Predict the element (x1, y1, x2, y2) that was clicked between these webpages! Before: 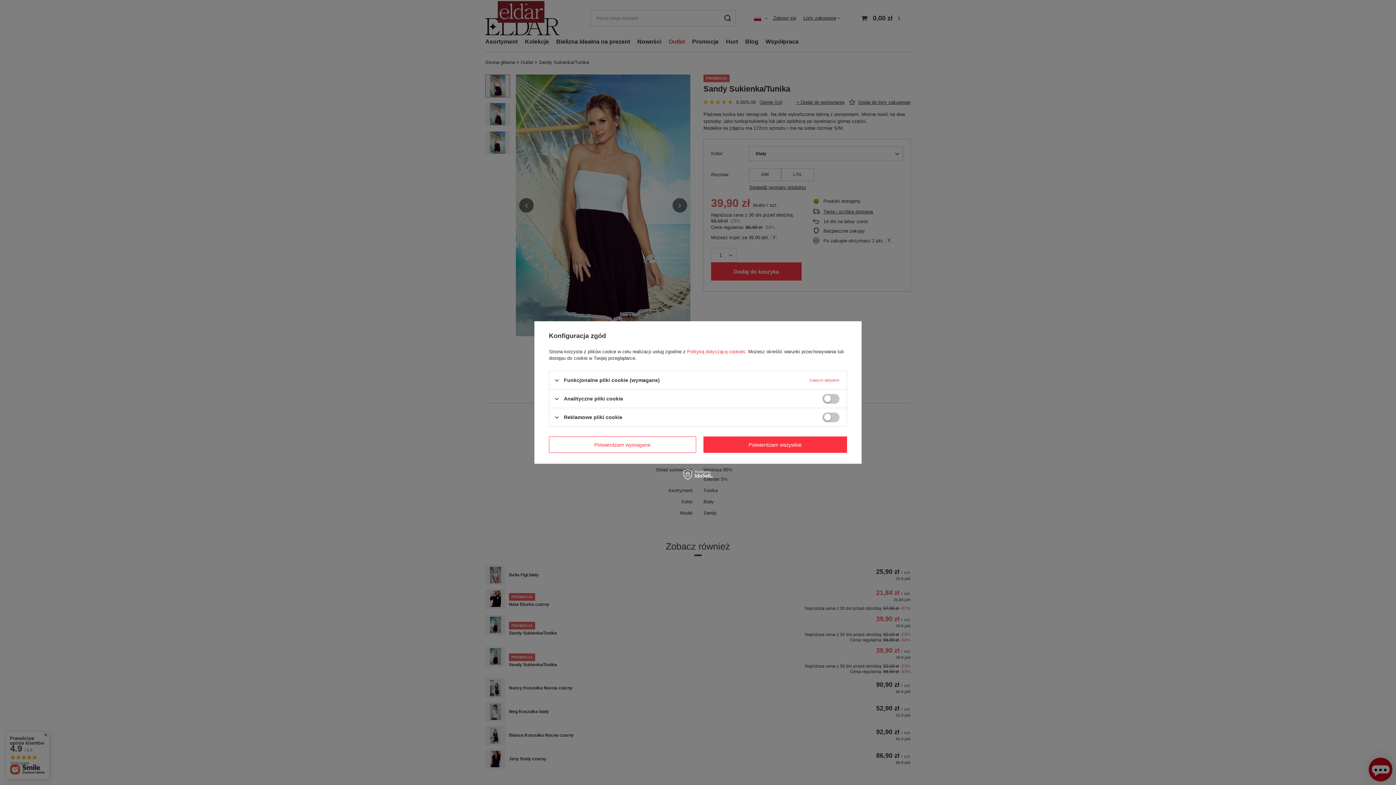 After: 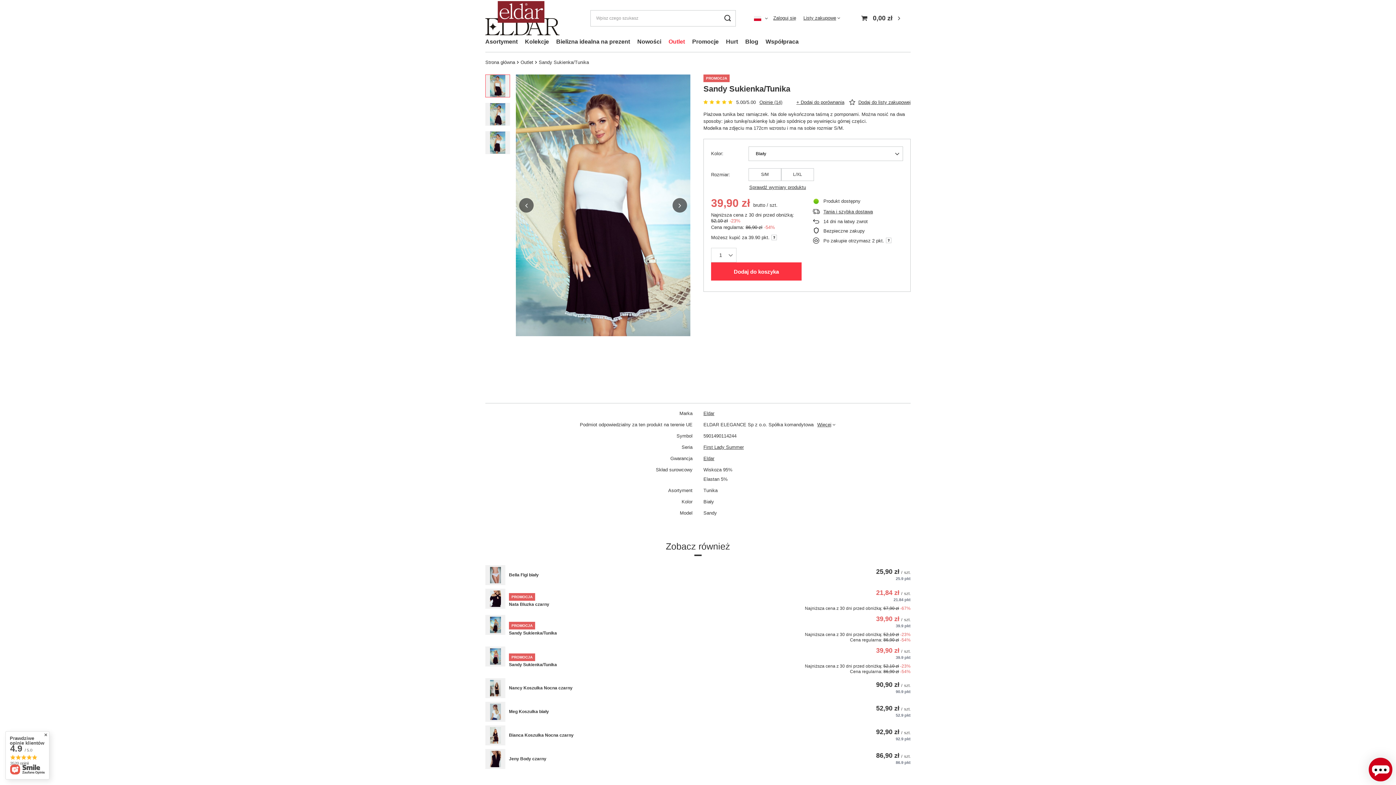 Action: bbox: (549, 436, 696, 453) label: Potwierdzam wymagane